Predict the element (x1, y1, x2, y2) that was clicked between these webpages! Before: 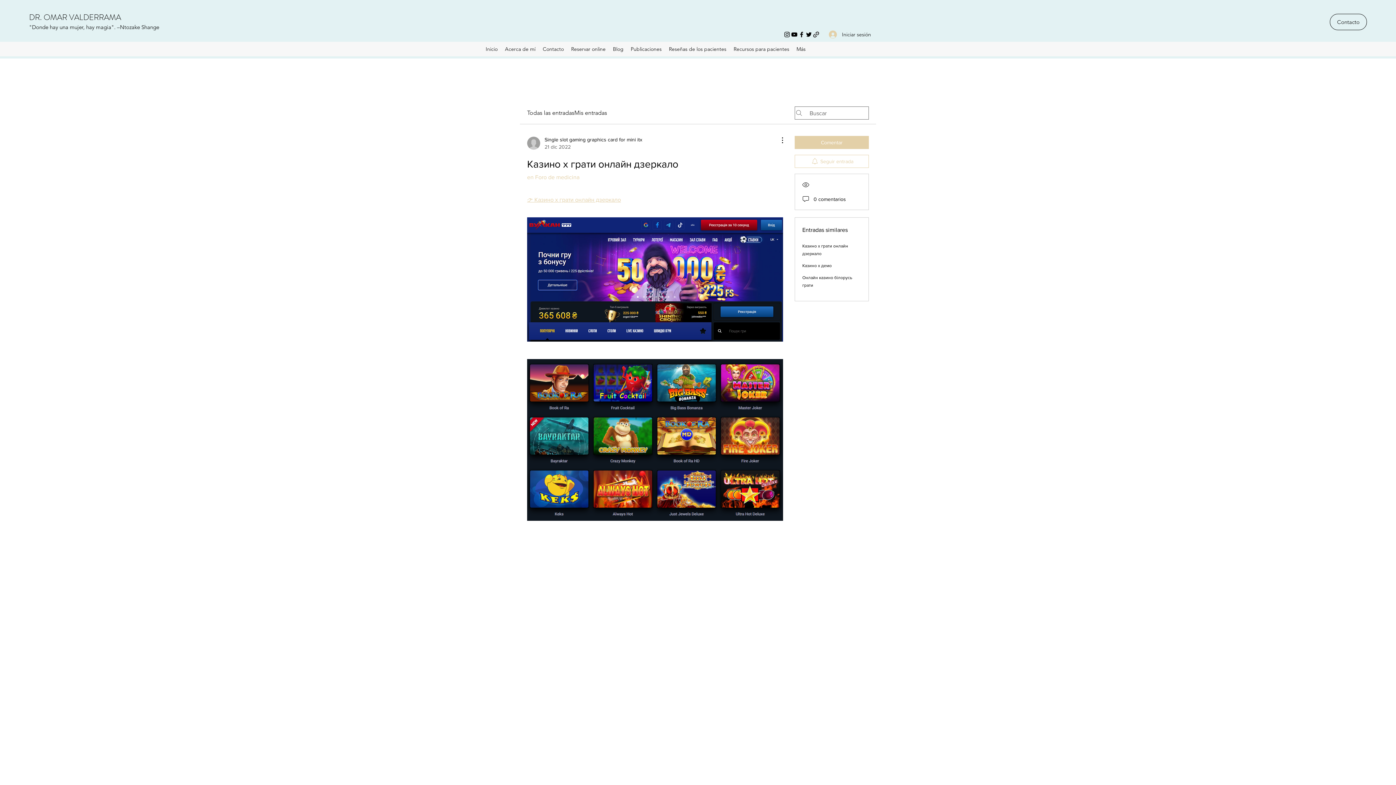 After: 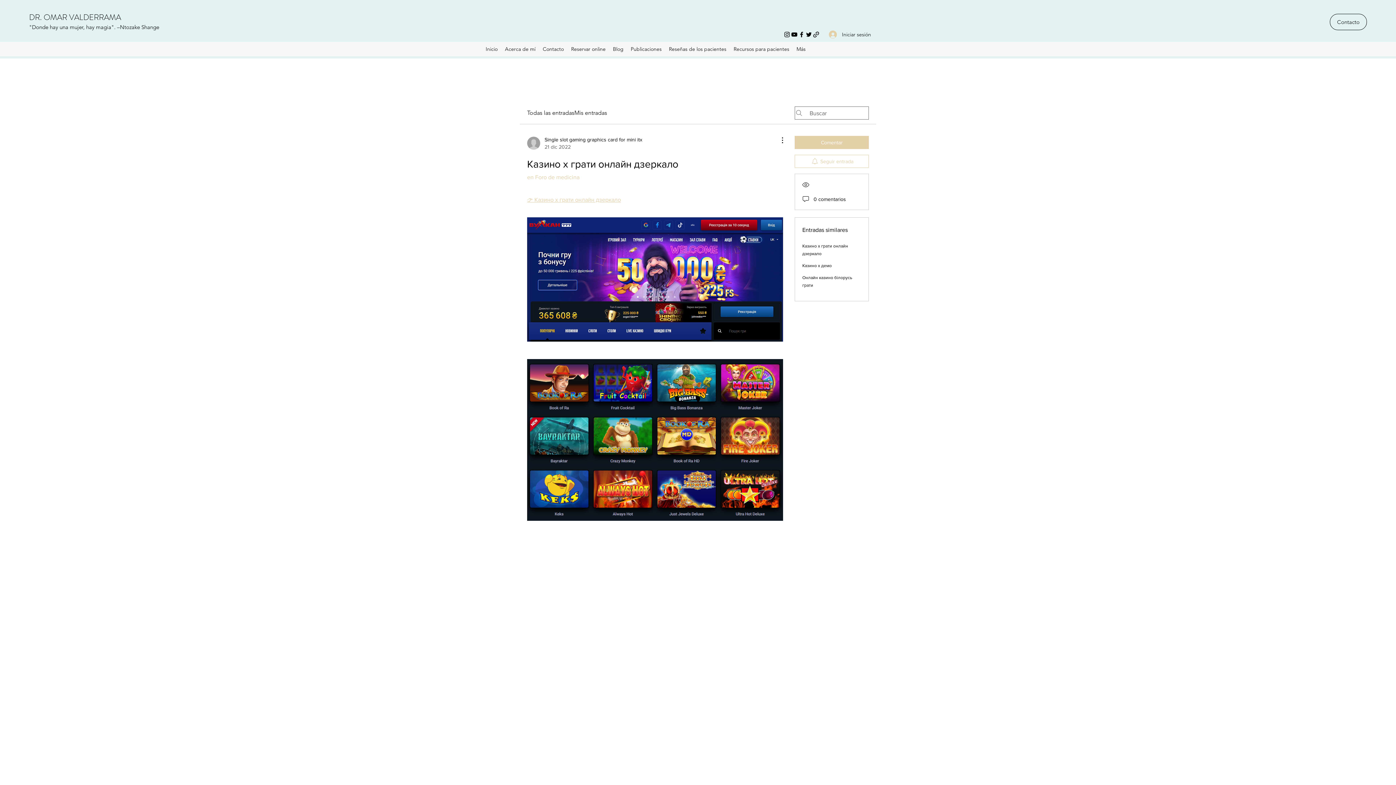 Action: label: Twitter bbox: (805, 30, 812, 38)